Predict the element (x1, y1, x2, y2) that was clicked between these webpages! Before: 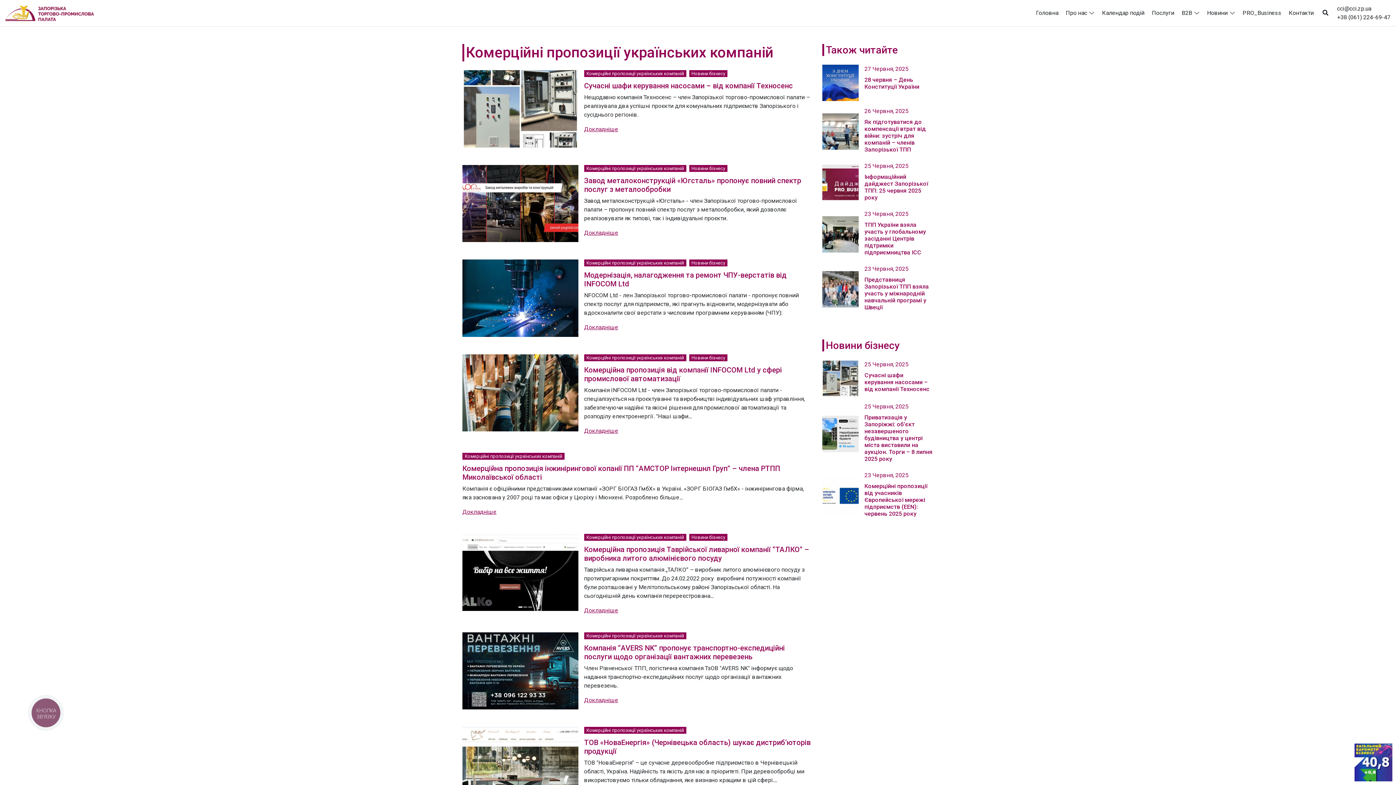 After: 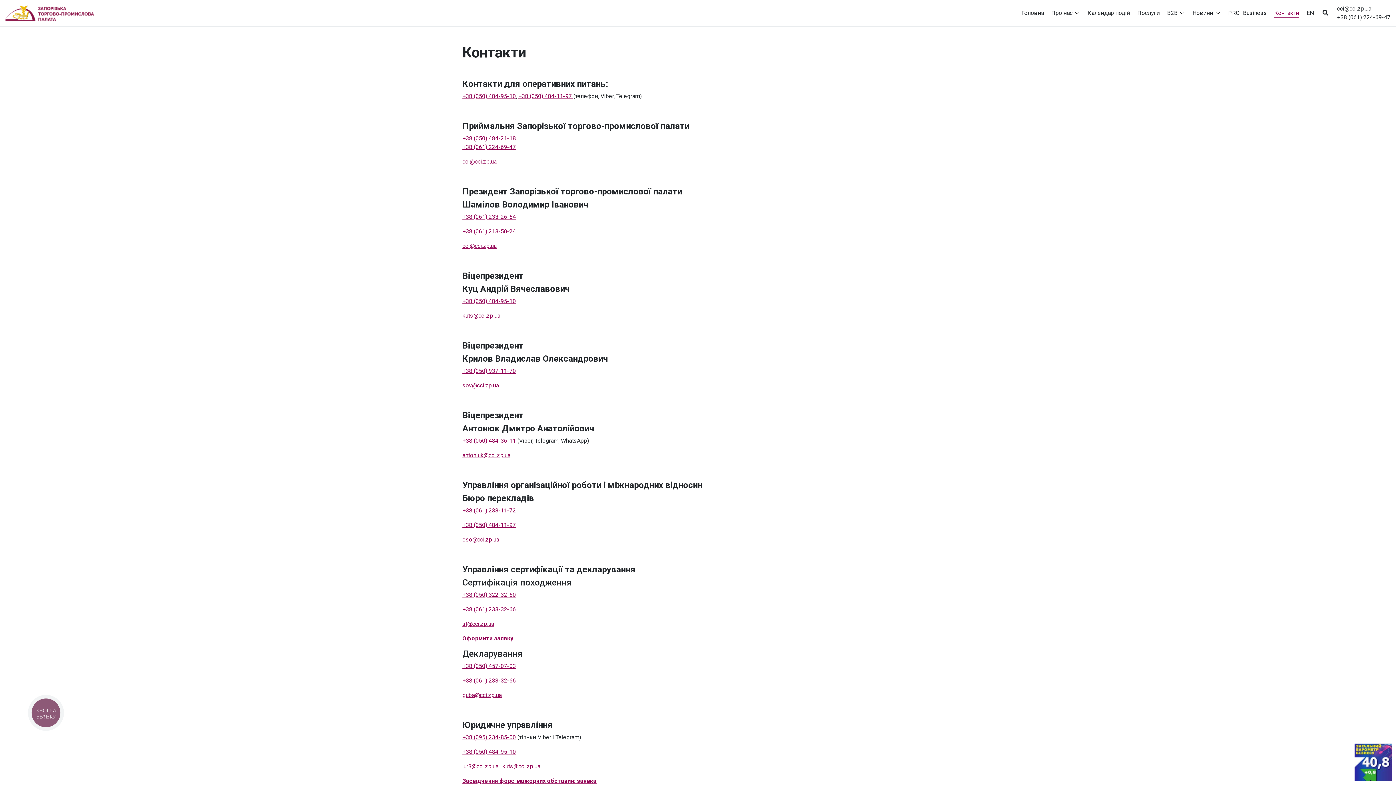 Action: label: Контакти bbox: (1289, 8, 1314, 17)